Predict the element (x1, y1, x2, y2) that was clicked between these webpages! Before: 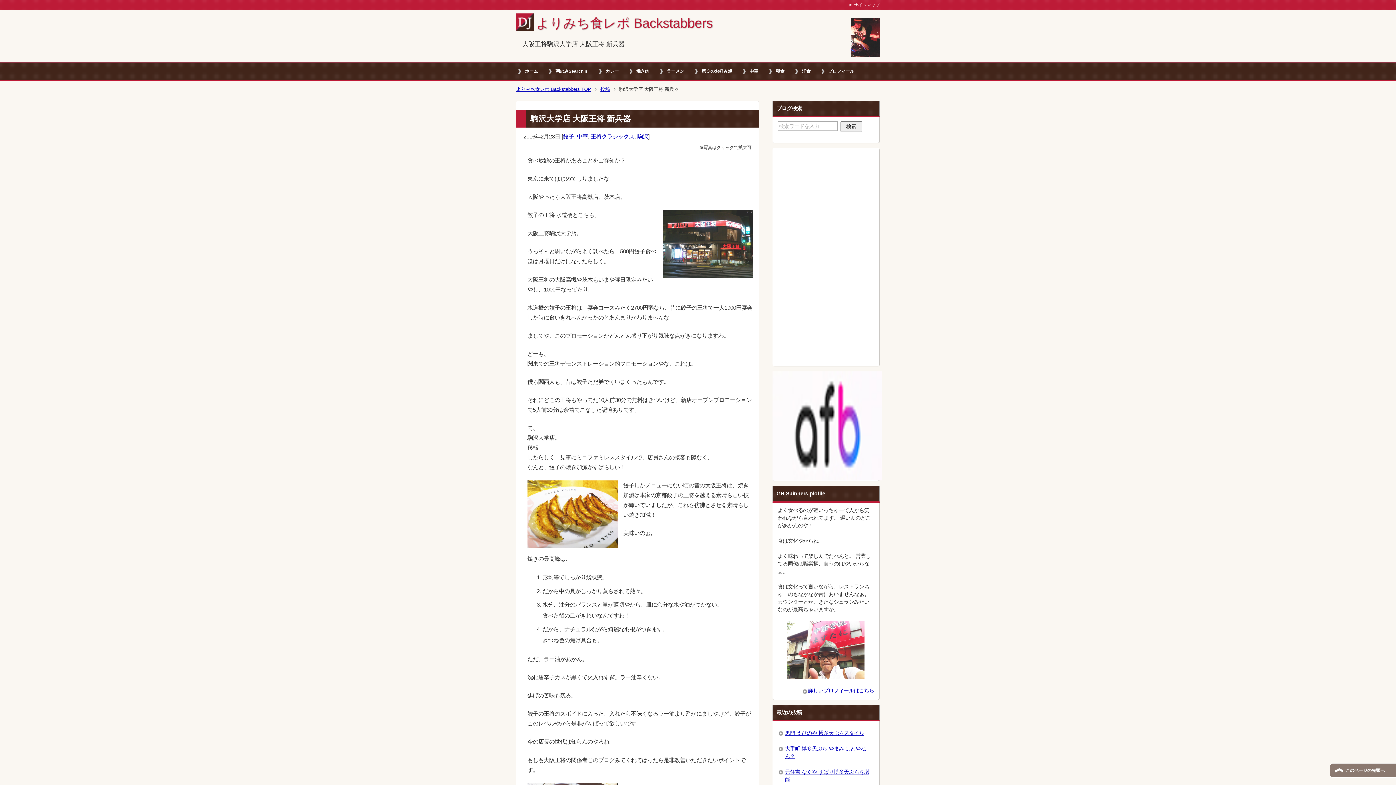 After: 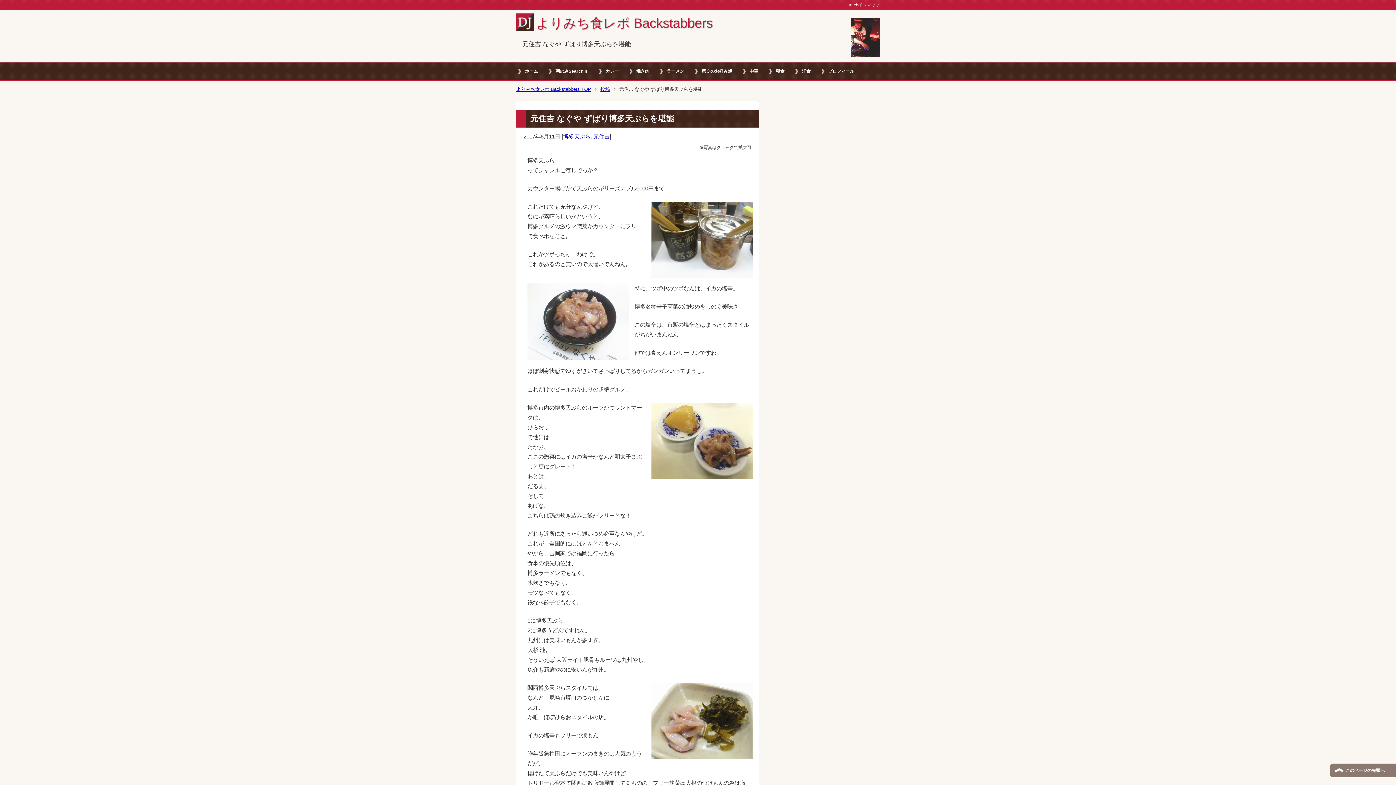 Action: label: 元住吉 なぐや ずばり博多天ぷらを堪能 bbox: (777, 764, 874, 788)